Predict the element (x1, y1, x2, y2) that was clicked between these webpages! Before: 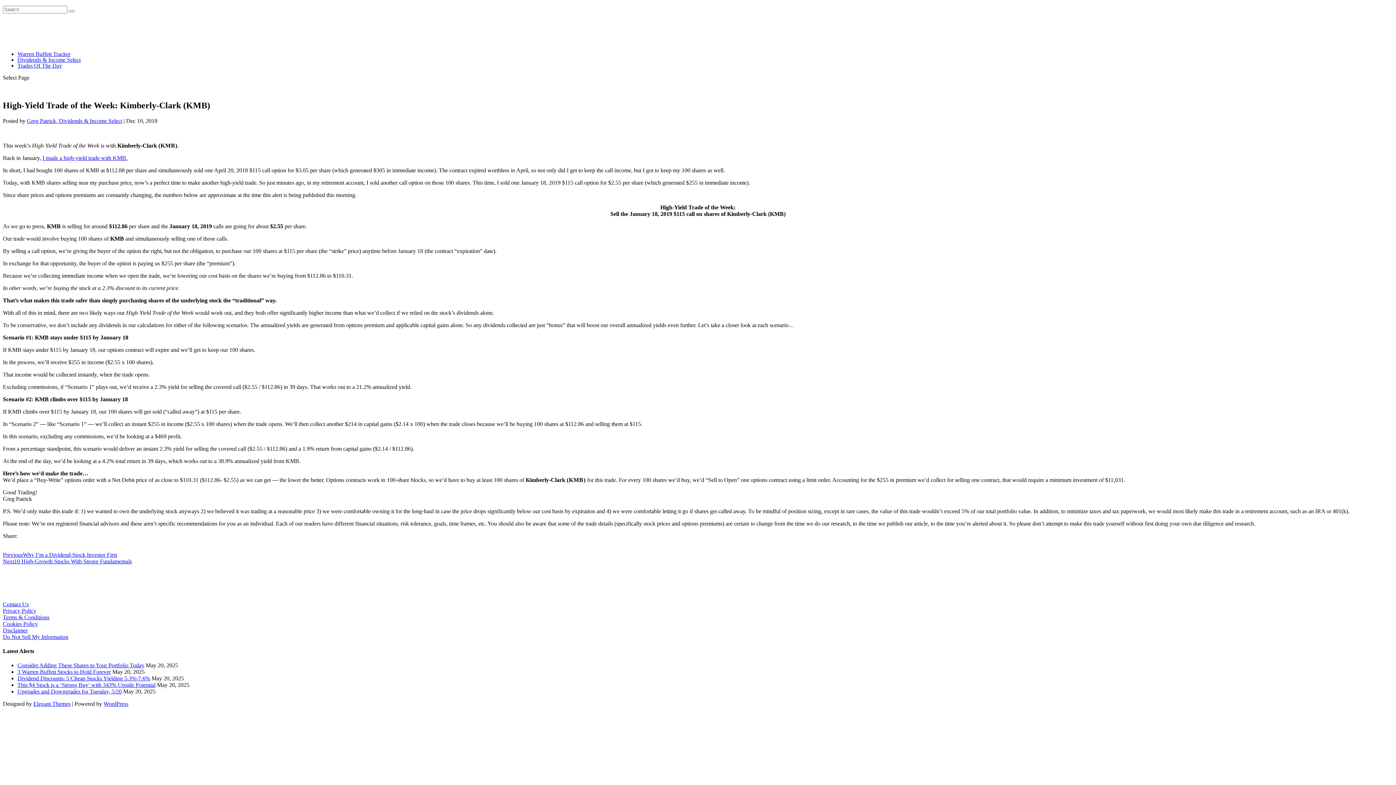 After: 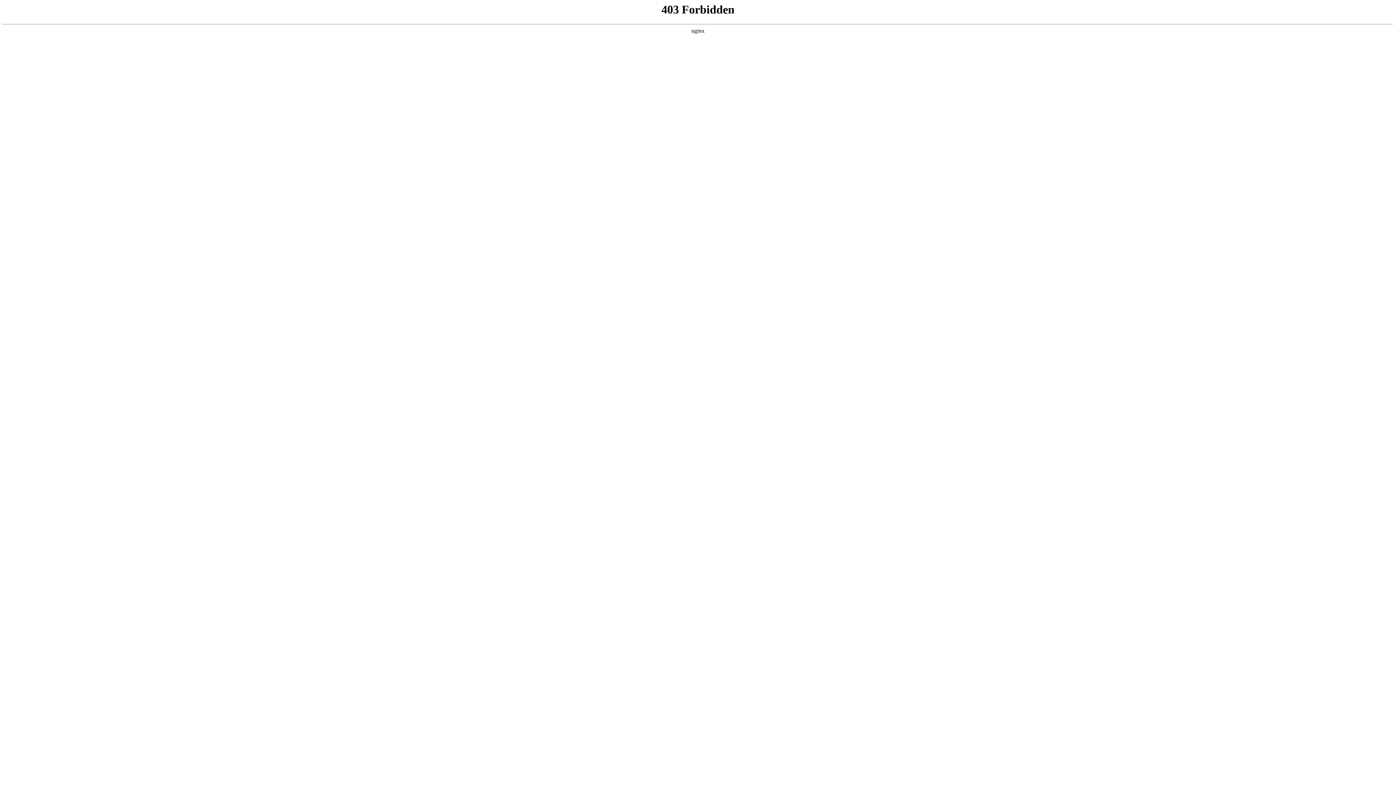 Action: label: WordPress bbox: (103, 701, 128, 707)